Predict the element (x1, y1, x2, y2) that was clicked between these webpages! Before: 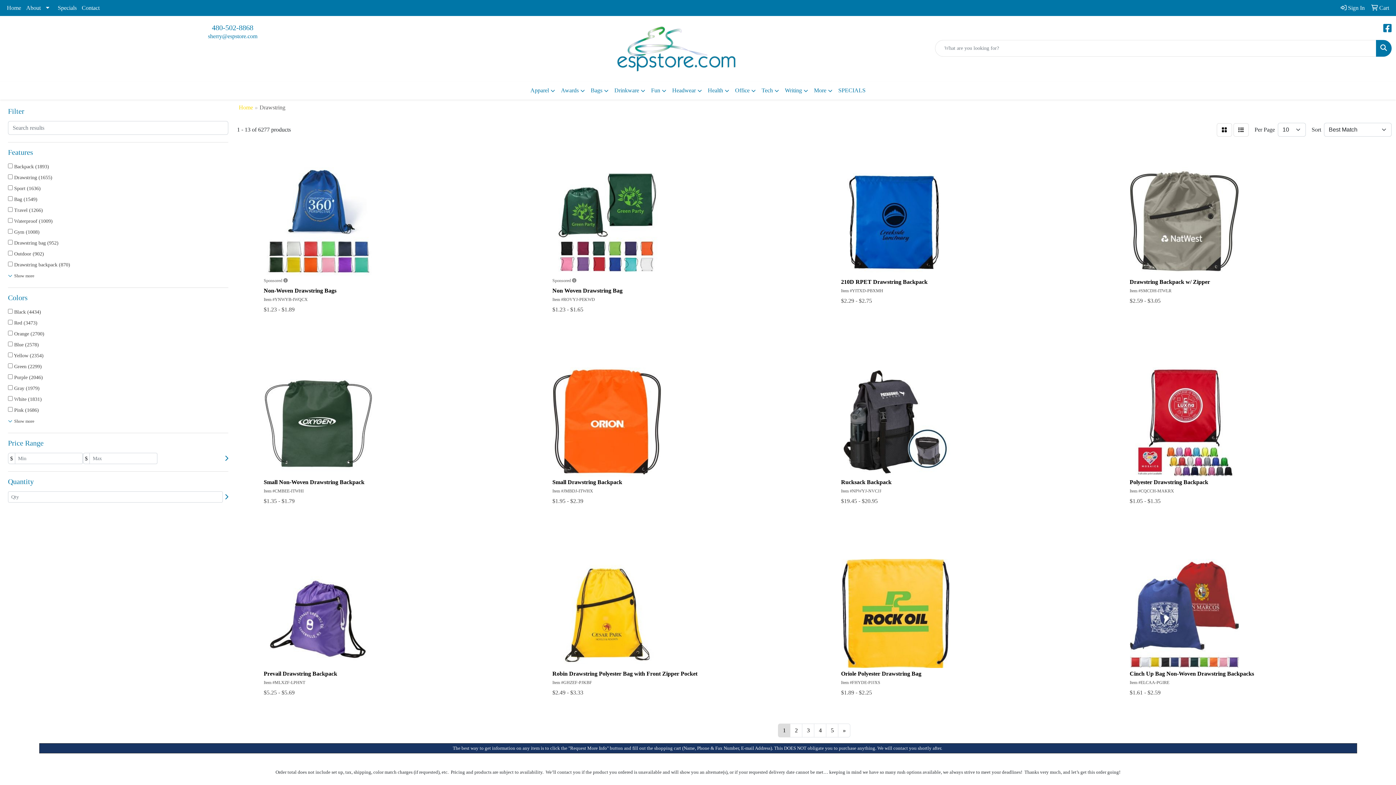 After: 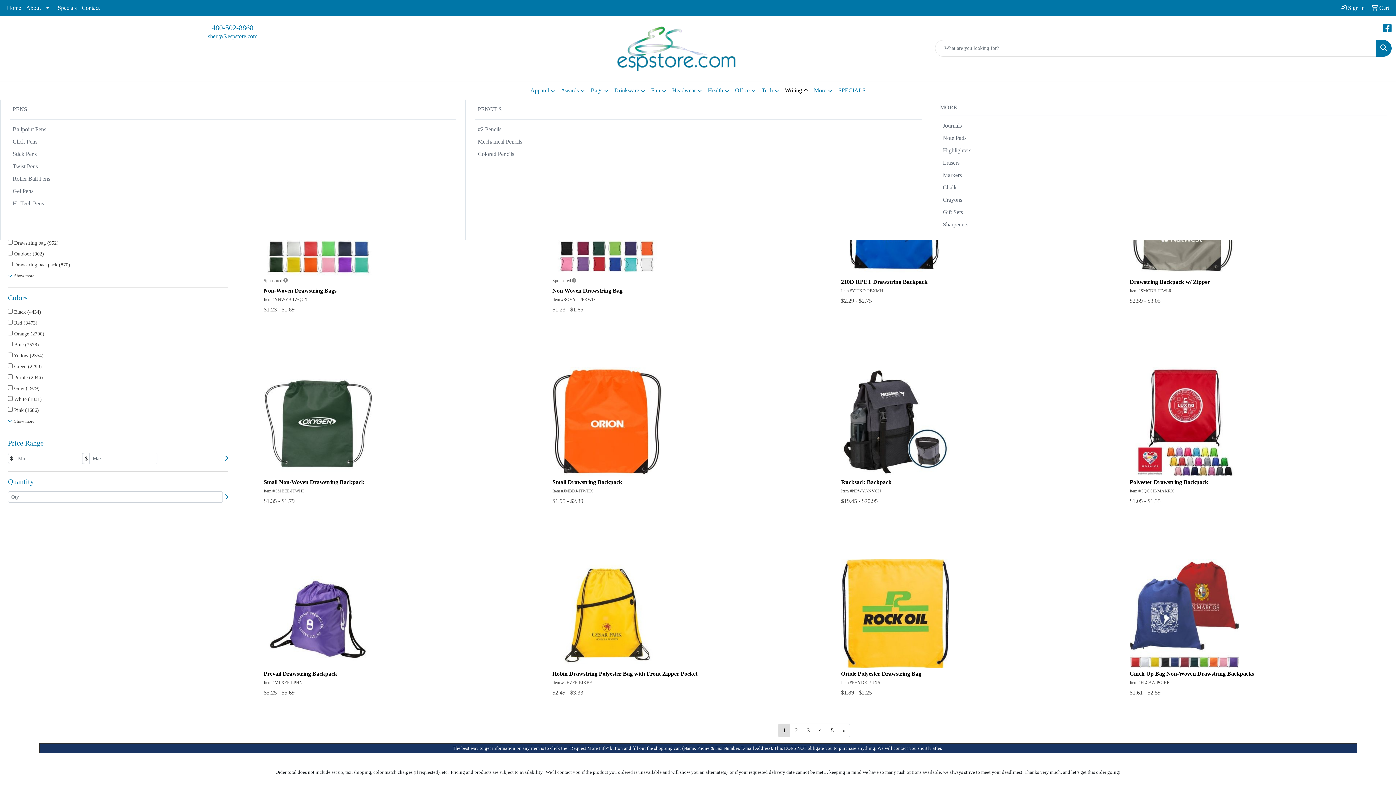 Action: bbox: (782, 81, 811, 99) label: Writing